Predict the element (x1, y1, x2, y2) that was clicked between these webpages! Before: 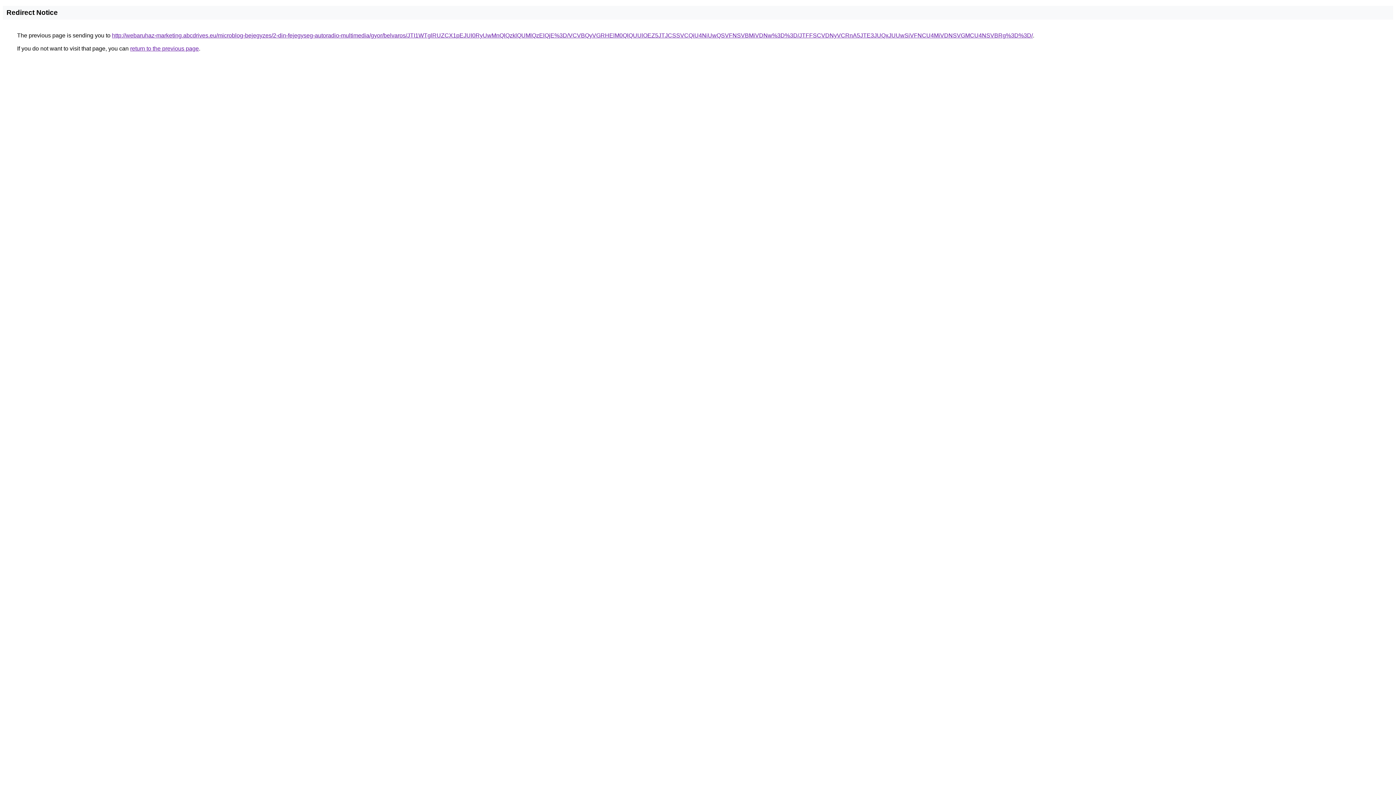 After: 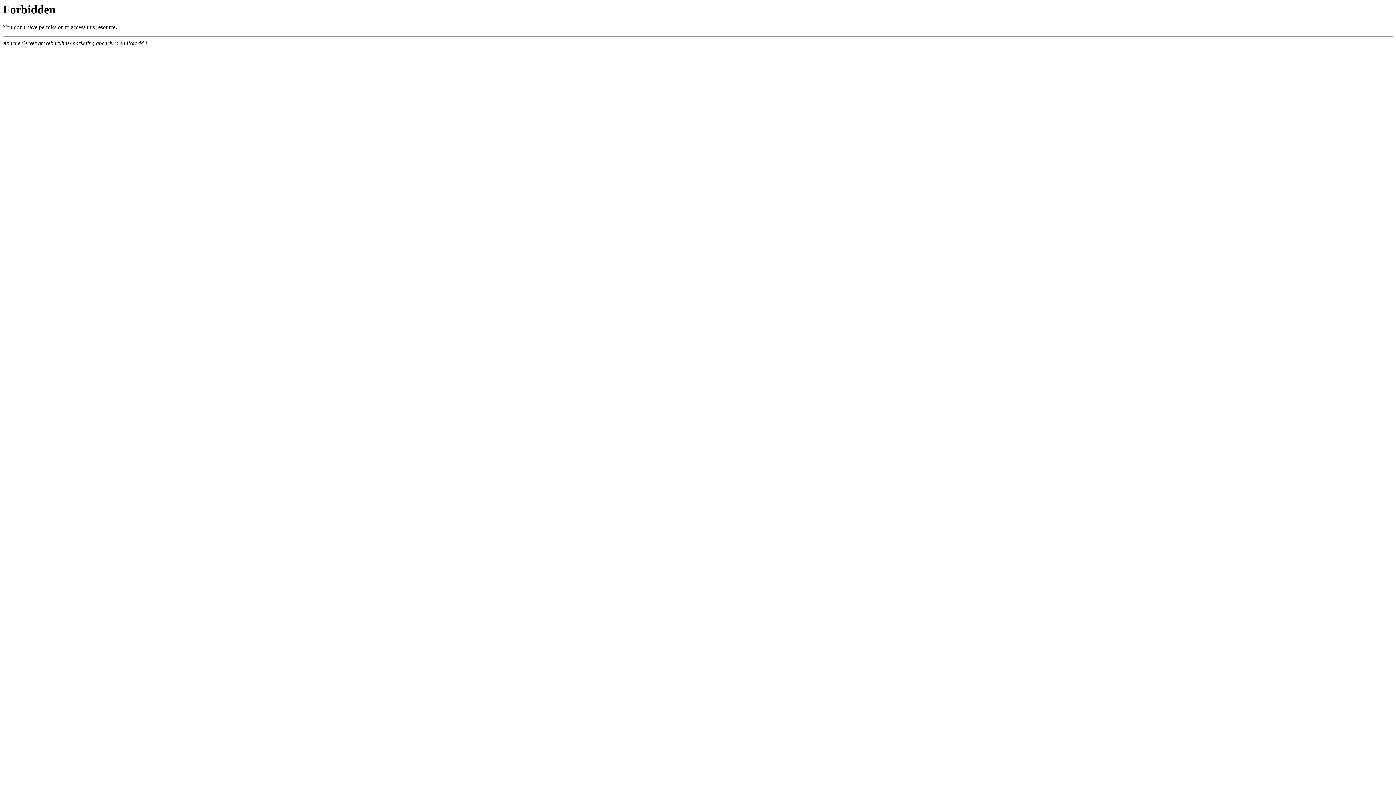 Action: label: http://webaruhaz-marketing.abcdrives.eu/microblog-bejegyzes/2-din-fejegyseg-autoradio-multimedia/gyor/belvaros/JTI1WTglRUZCX1pEJUI0RyUwMnQlQzklQUMlQzElQjE%3D/VCVBQyVGRHElM0QlQUUlOEZ5JTJCSSVCQiU4NiUwQSVFNSVBMiVDNw%3D%3D/JTFFSCVDNyVCRnA5JTE3JUQxJUUwSiVFNCU4MiVDNSVGMCU4NSVBRg%3D%3D/ bbox: (112, 32, 1033, 38)